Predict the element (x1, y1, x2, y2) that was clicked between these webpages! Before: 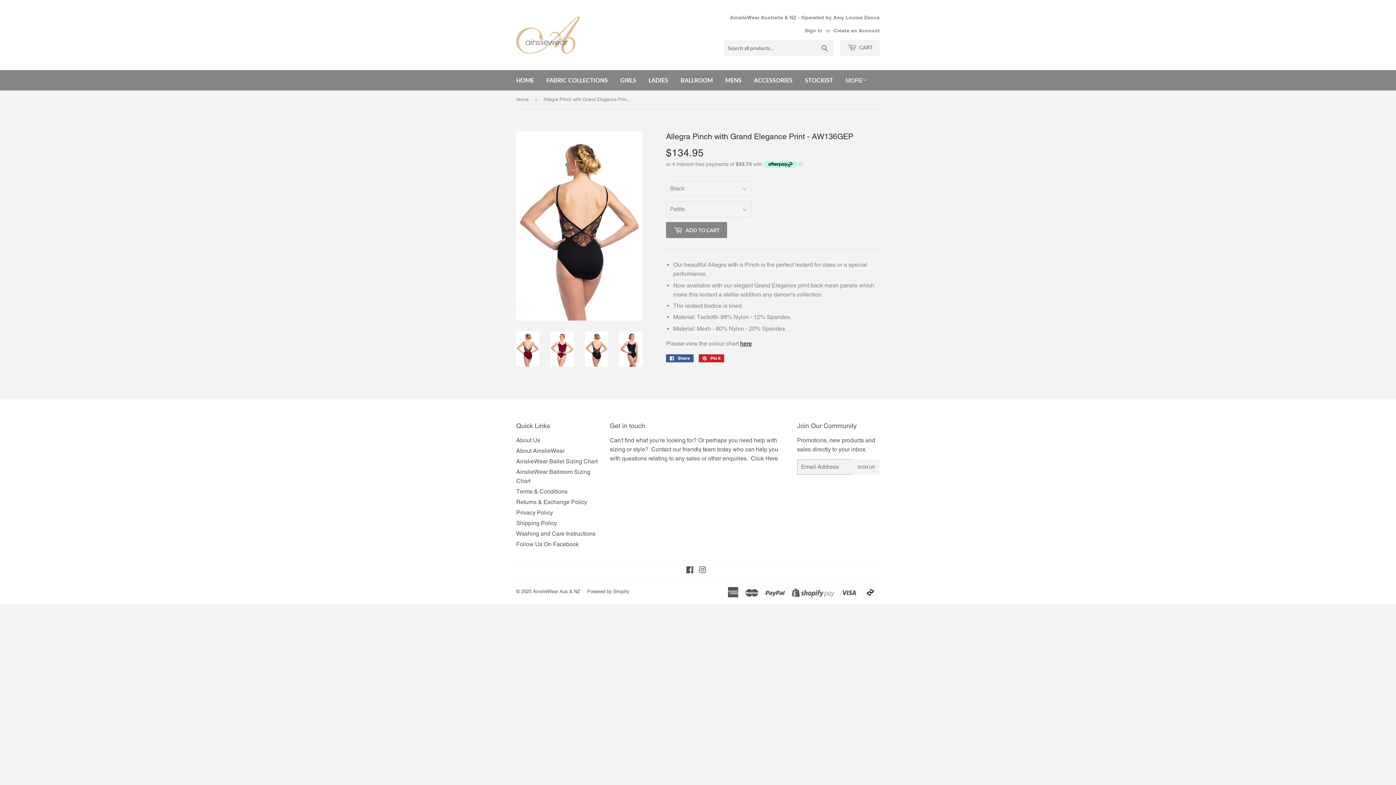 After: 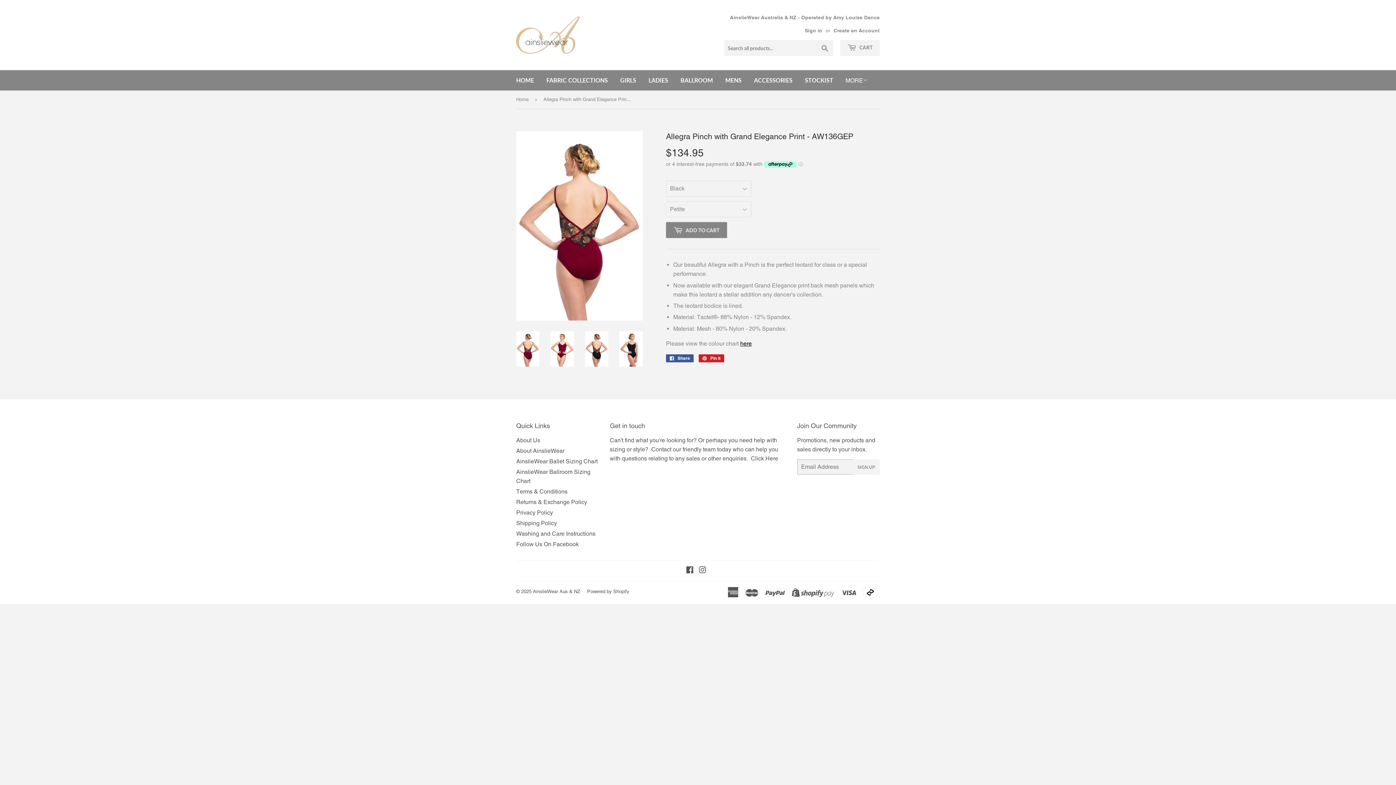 Action: bbox: (516, 331, 539, 366)